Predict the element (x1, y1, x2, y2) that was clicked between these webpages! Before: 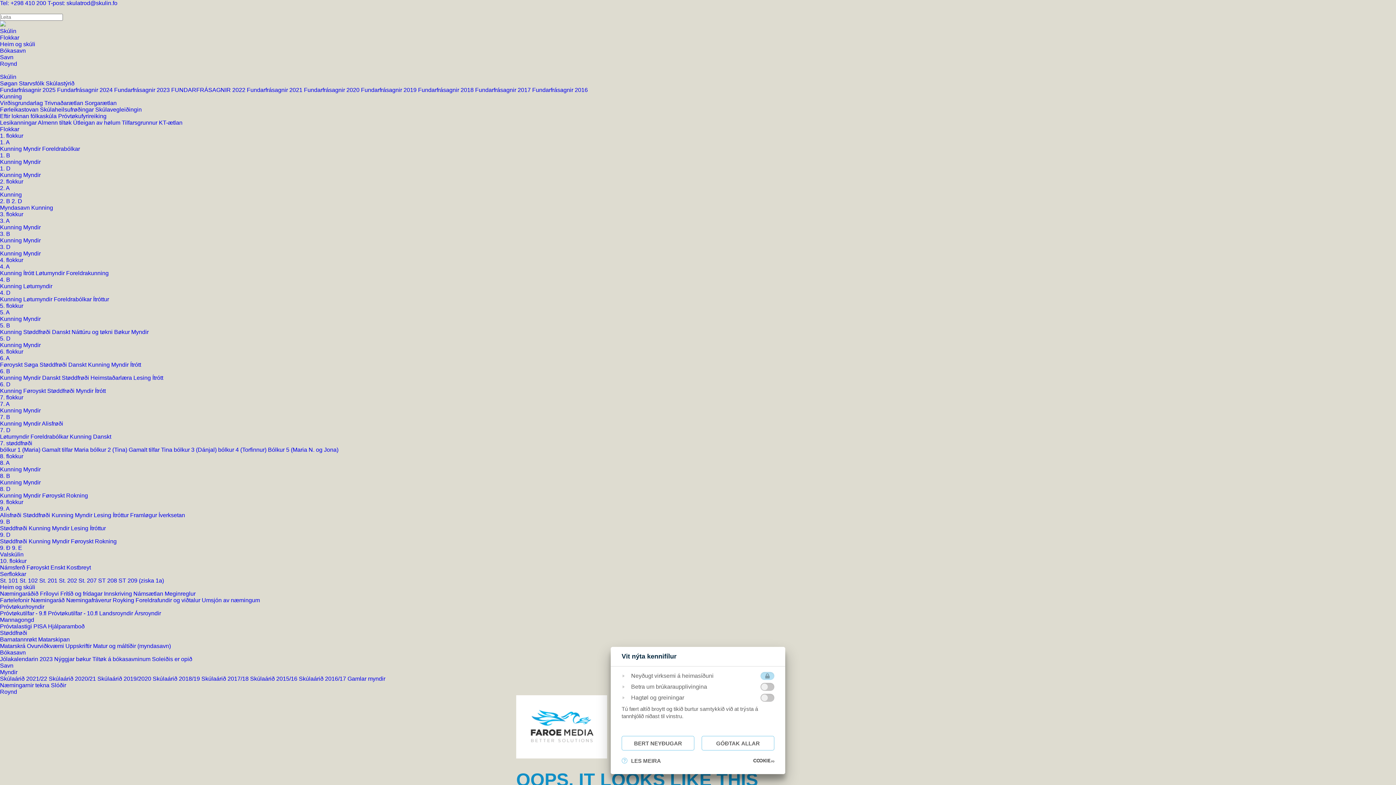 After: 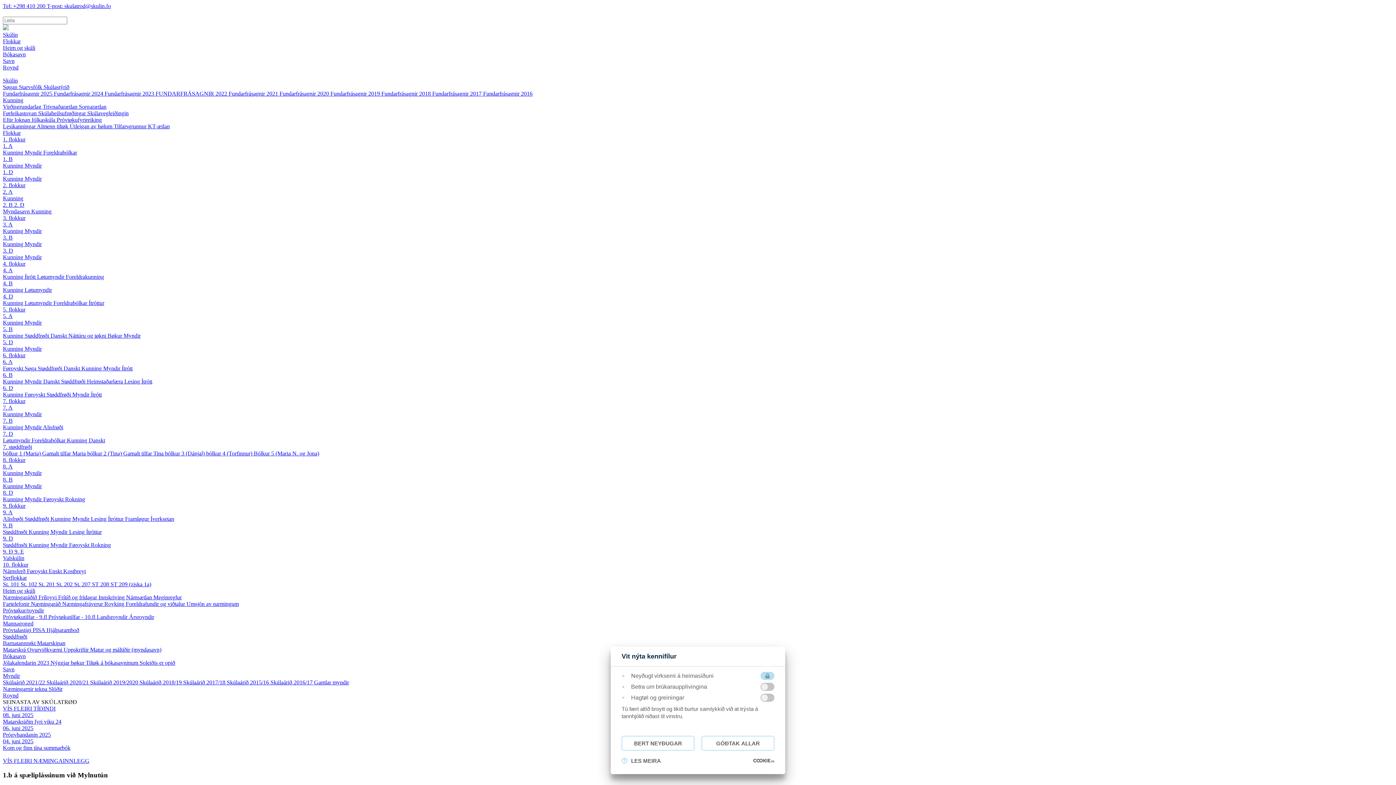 Action: bbox: (0, 152, 10, 158) label: 1. B